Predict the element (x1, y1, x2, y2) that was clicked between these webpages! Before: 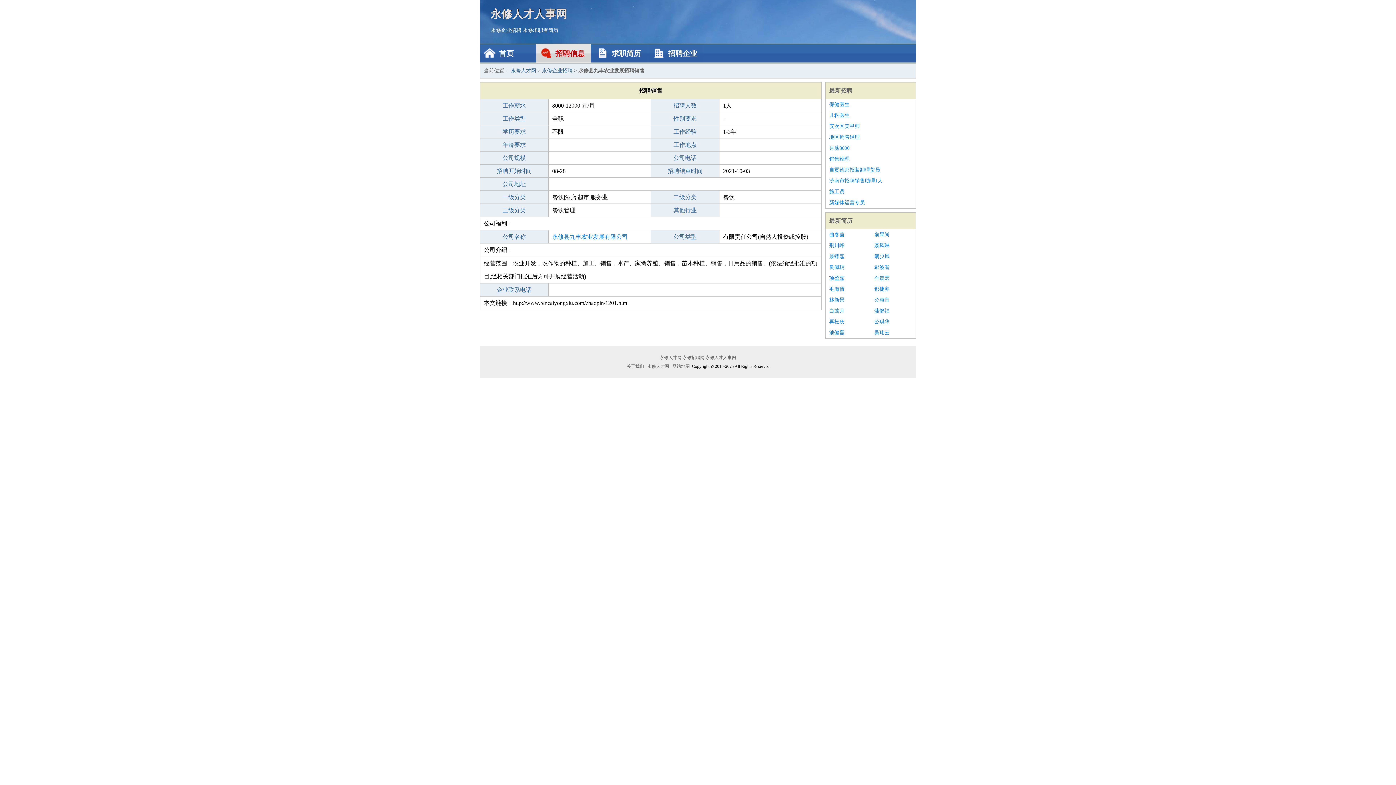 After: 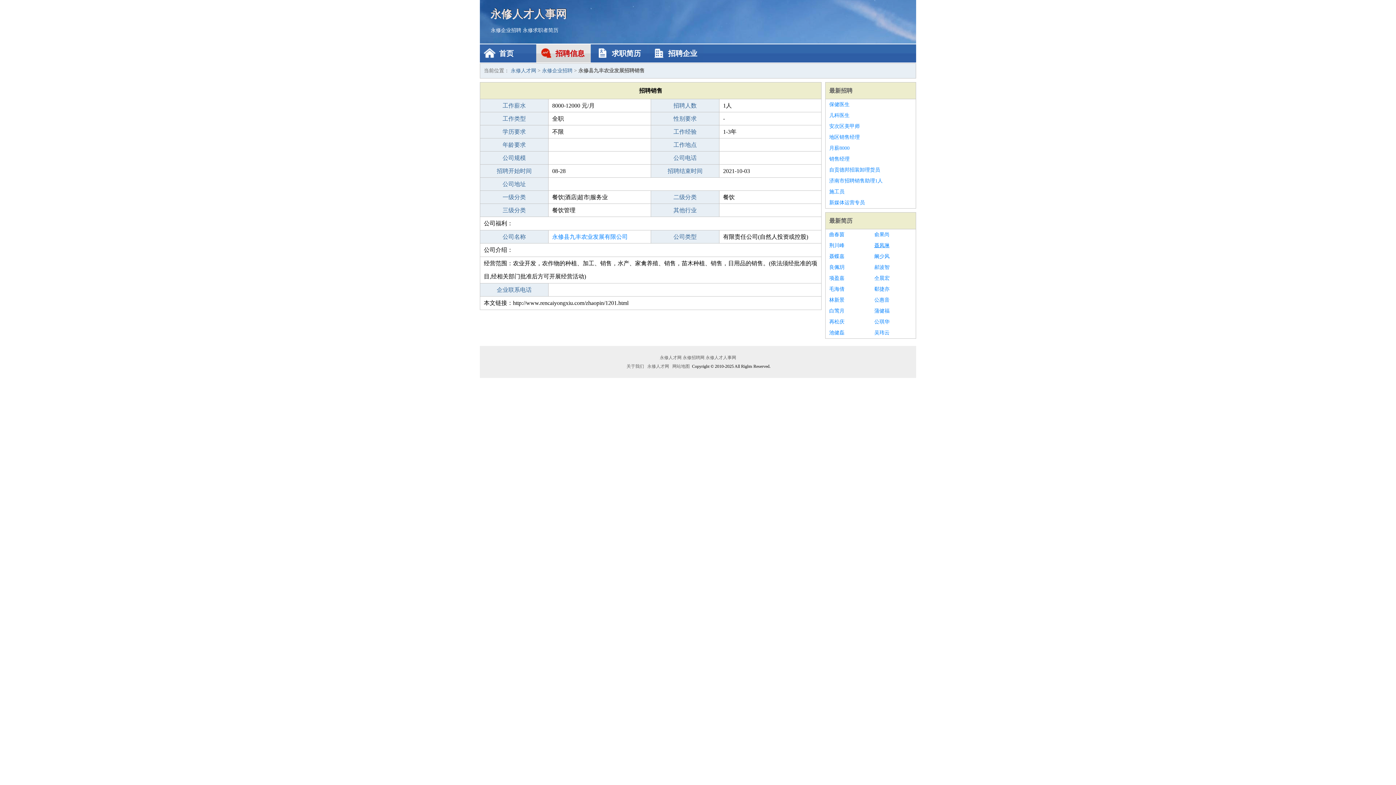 Action: label: 聂凤琳 bbox: (874, 240, 912, 251)